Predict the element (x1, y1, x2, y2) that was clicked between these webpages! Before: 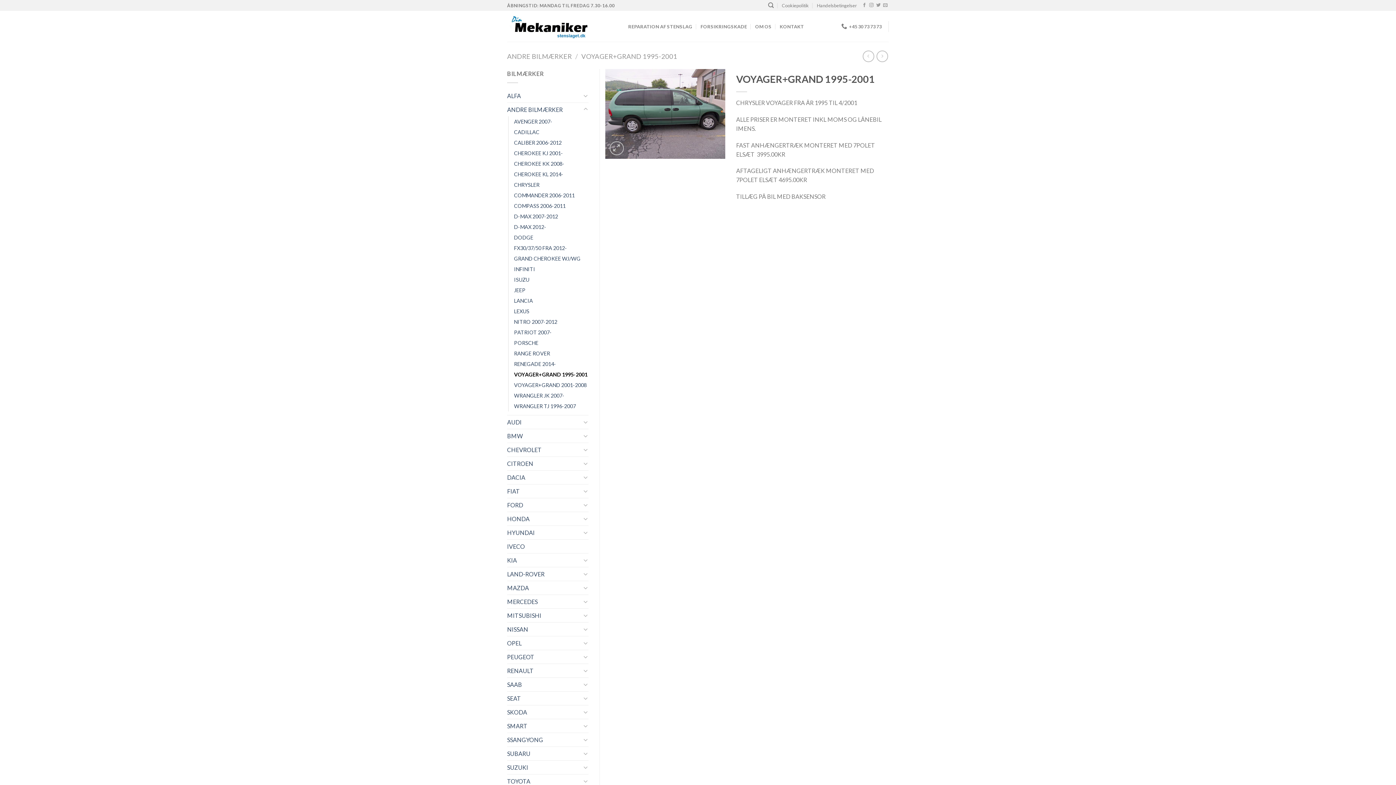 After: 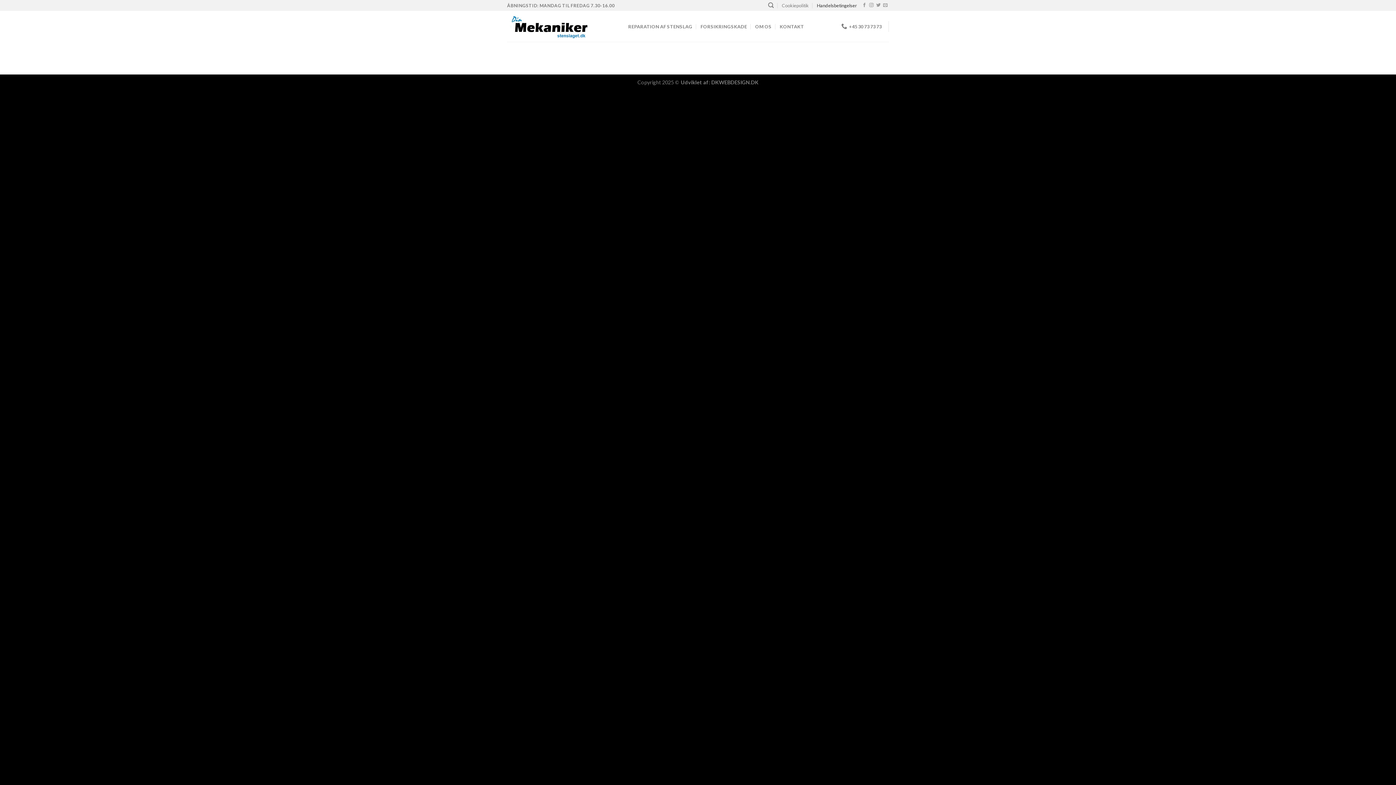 Action: bbox: (817, 0, 857, 10) label: Handelsbetingelser